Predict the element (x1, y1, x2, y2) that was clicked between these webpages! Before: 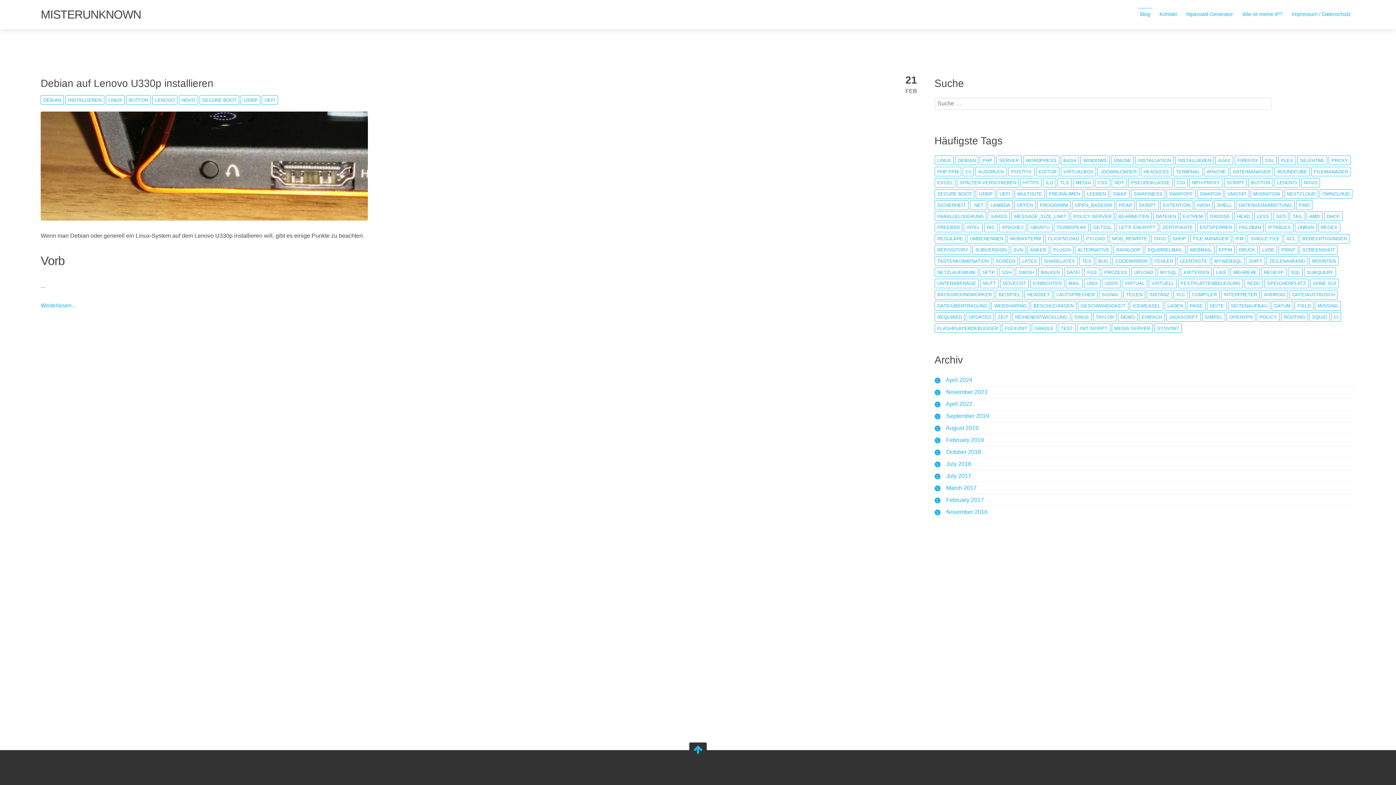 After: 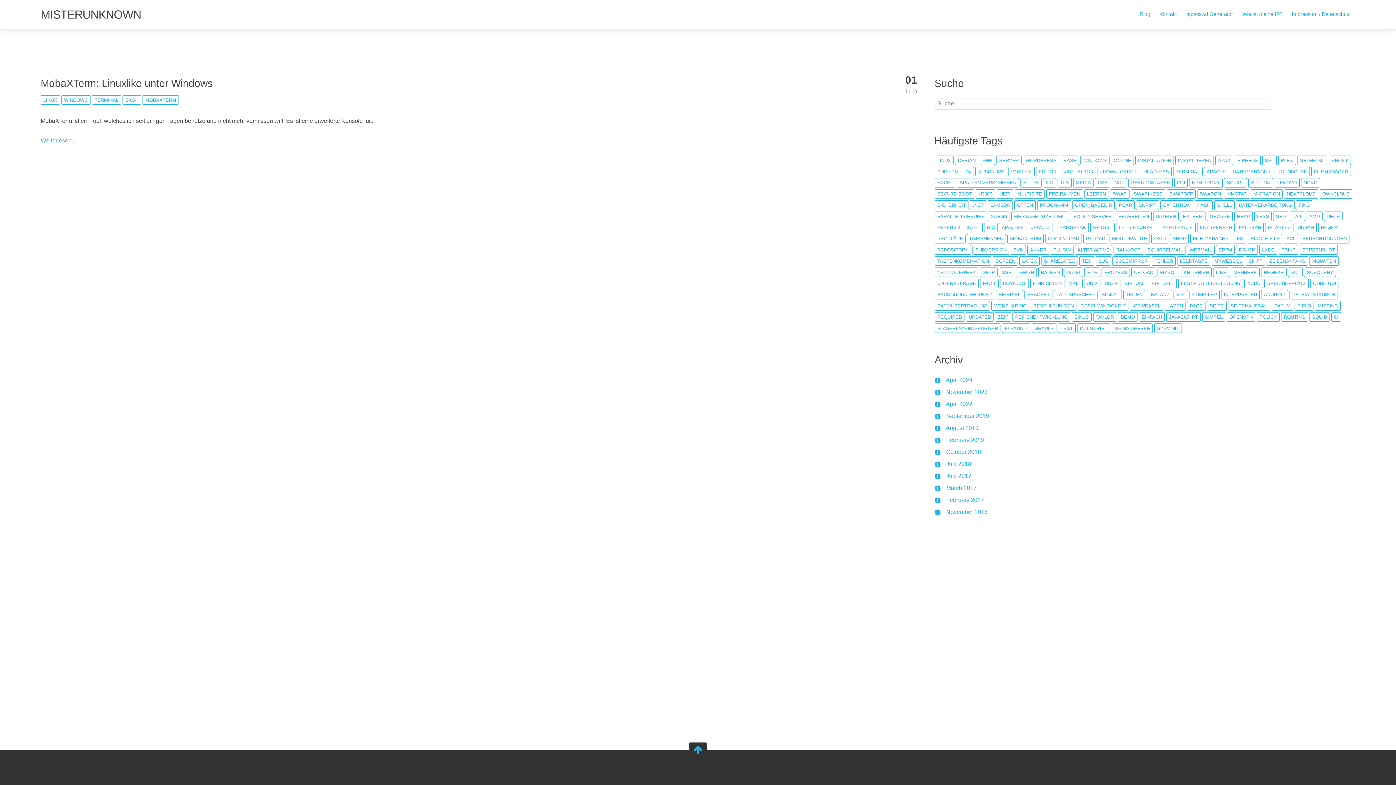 Action: bbox: (1007, 234, 1044, 243) label: MOBAXTERM